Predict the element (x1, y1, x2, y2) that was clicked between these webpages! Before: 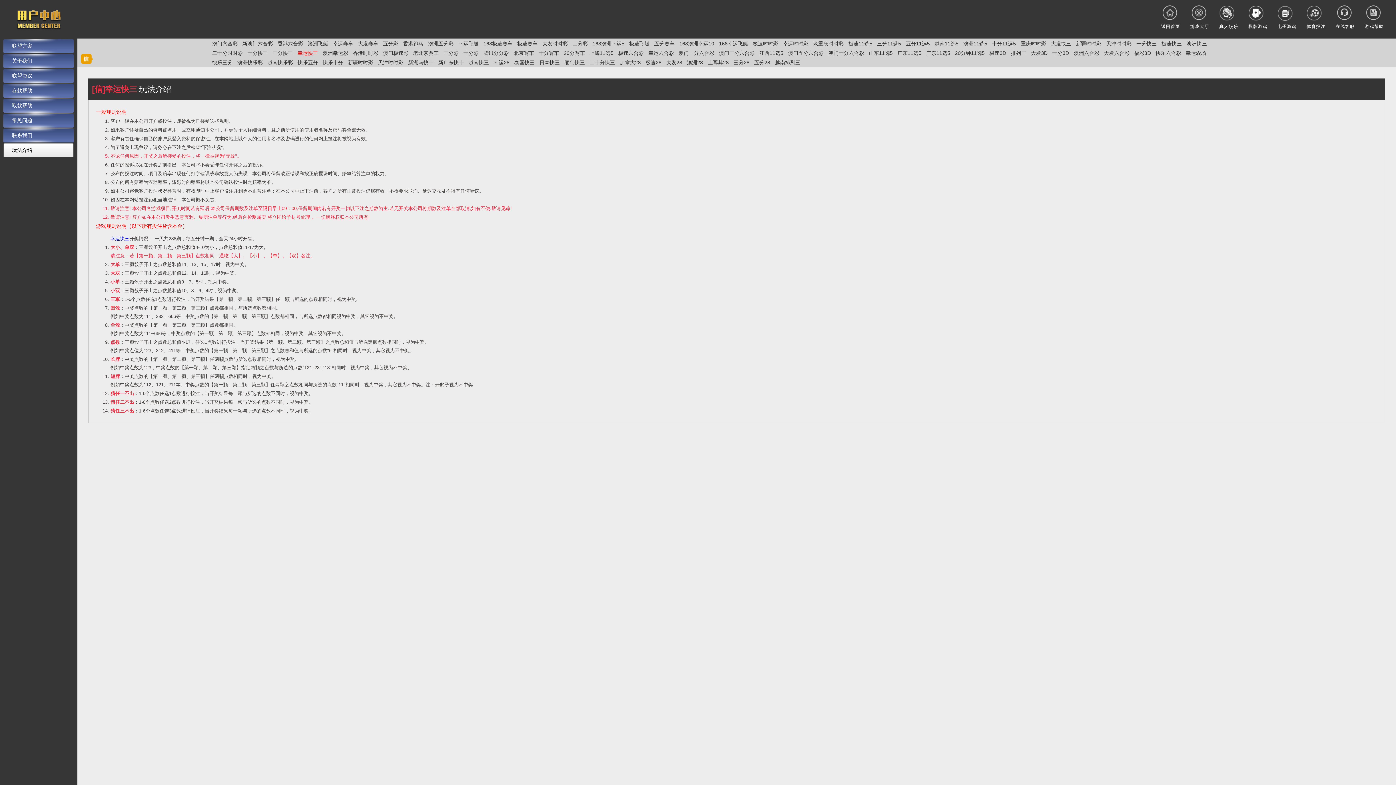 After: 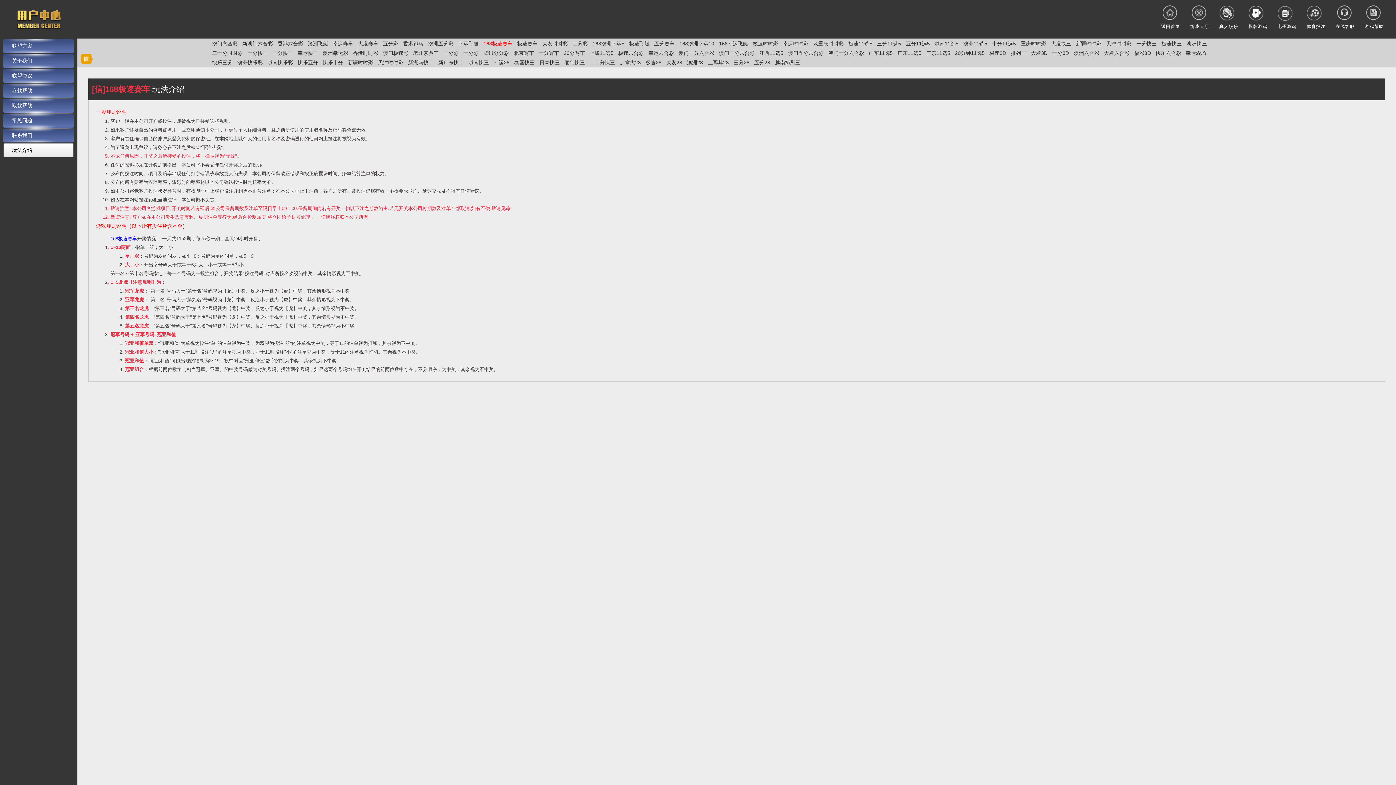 Action: bbox: (483, 40, 512, 46) label: 168极速赛车